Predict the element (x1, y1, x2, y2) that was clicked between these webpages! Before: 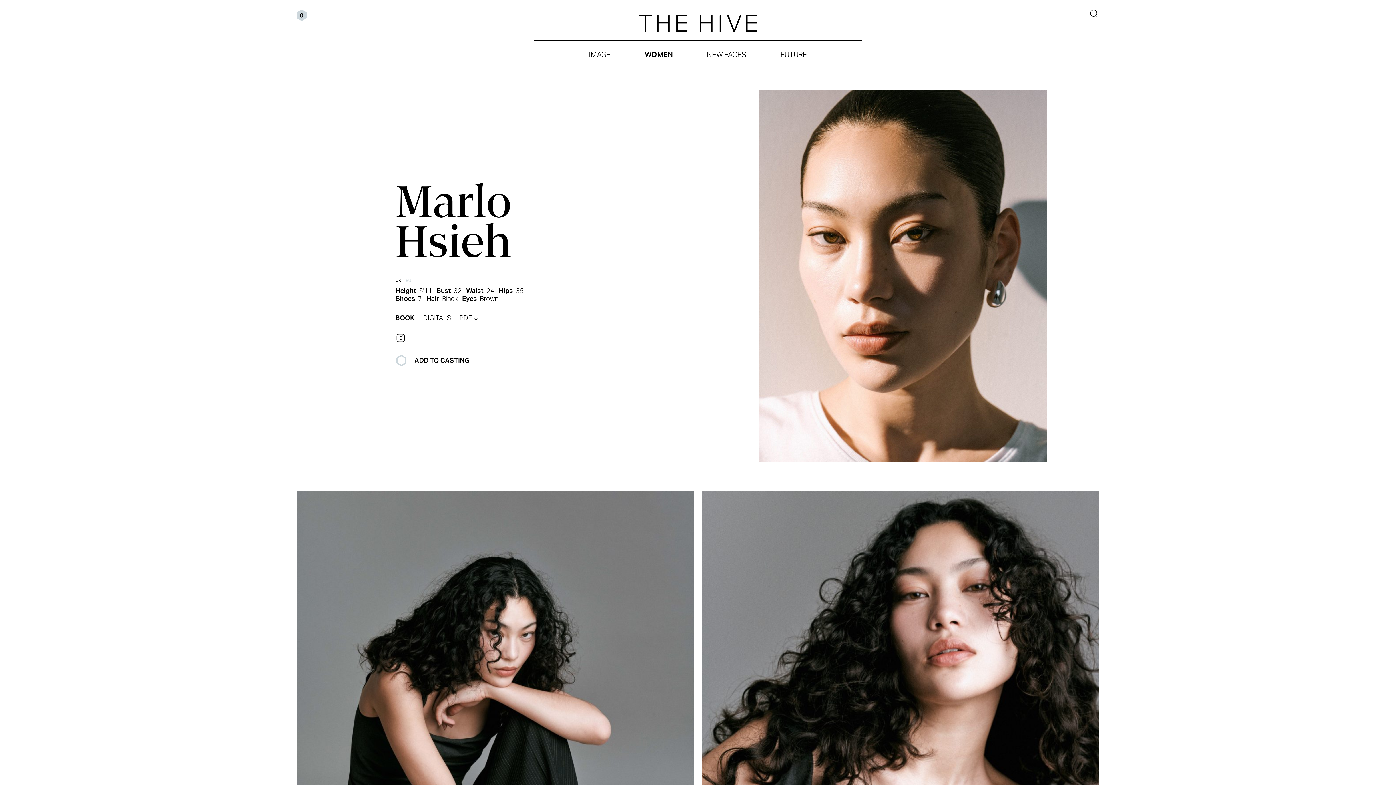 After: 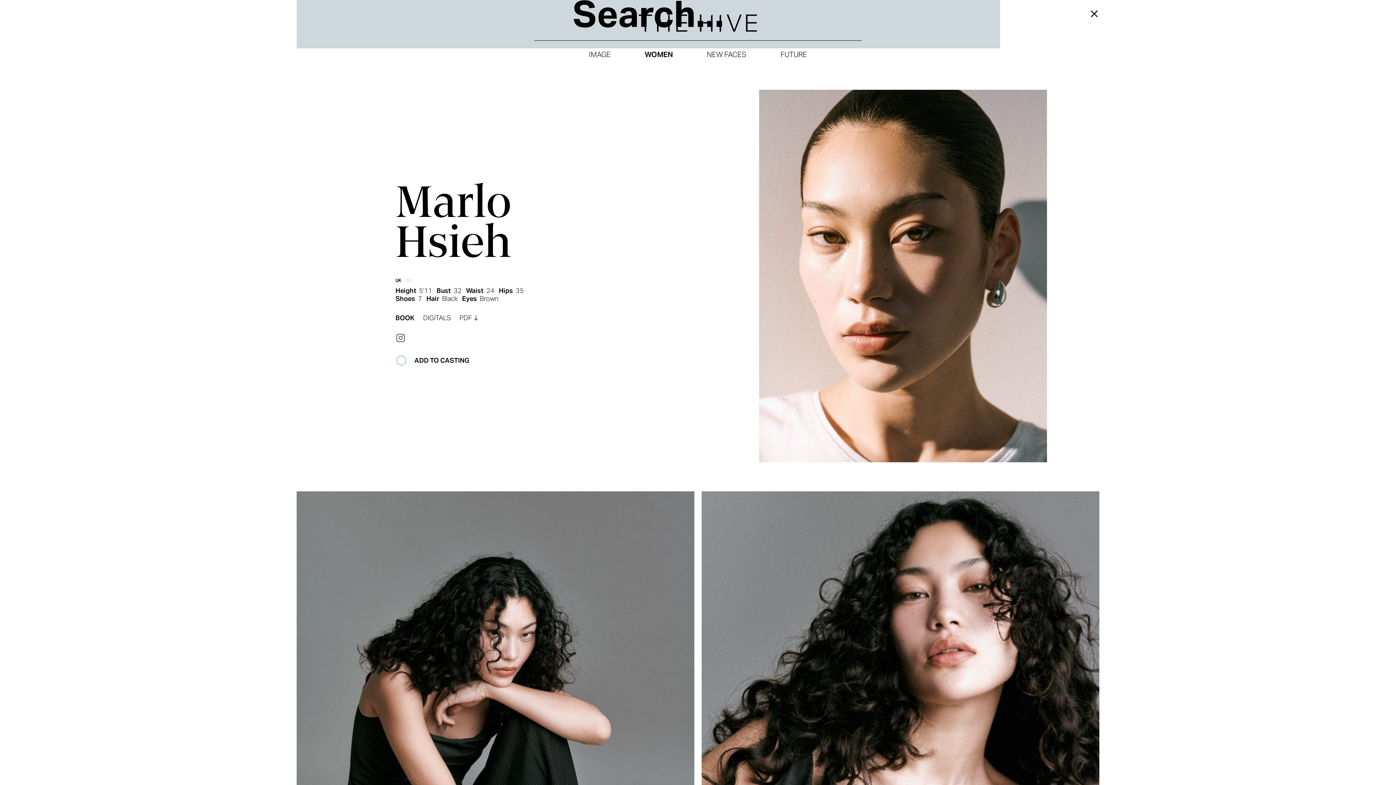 Action: bbox: (1089, 8, 1099, 18)